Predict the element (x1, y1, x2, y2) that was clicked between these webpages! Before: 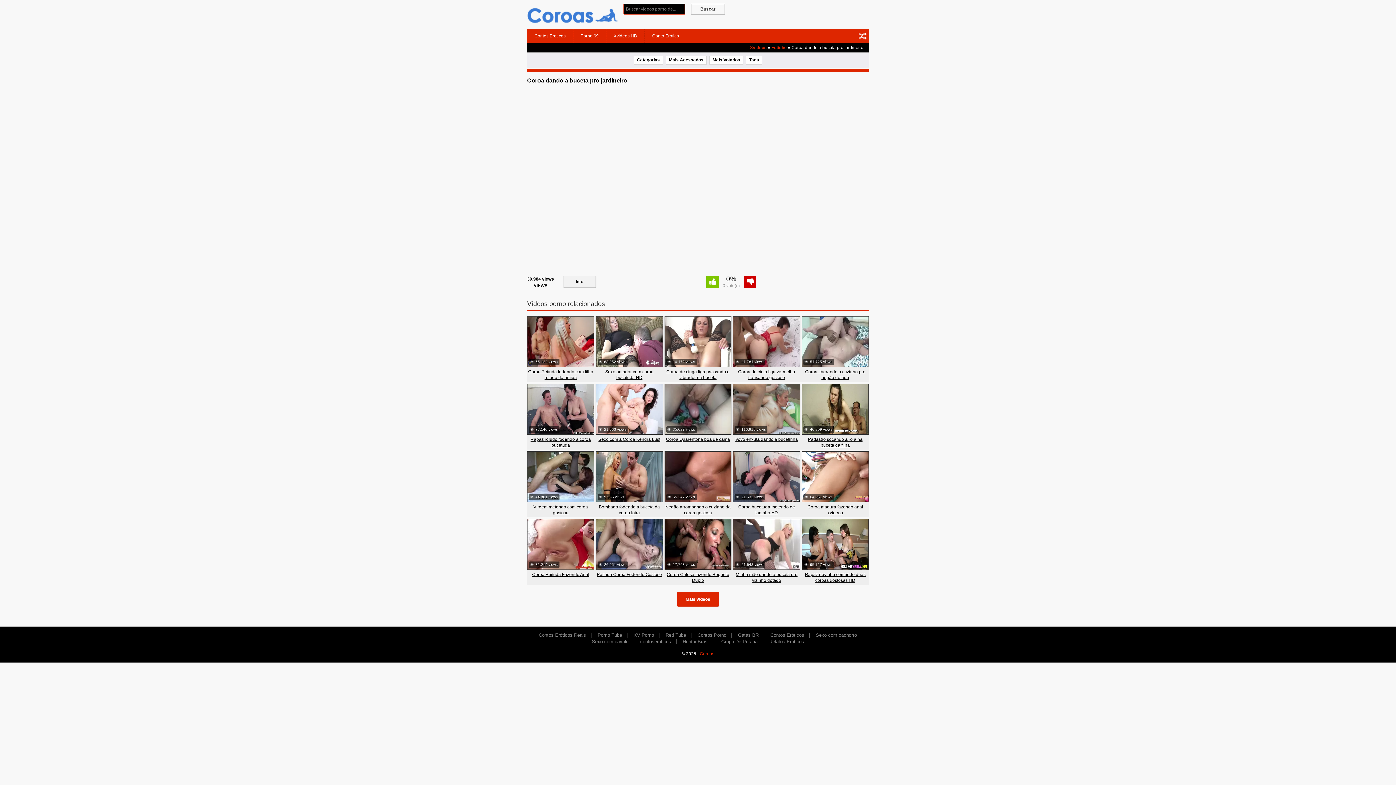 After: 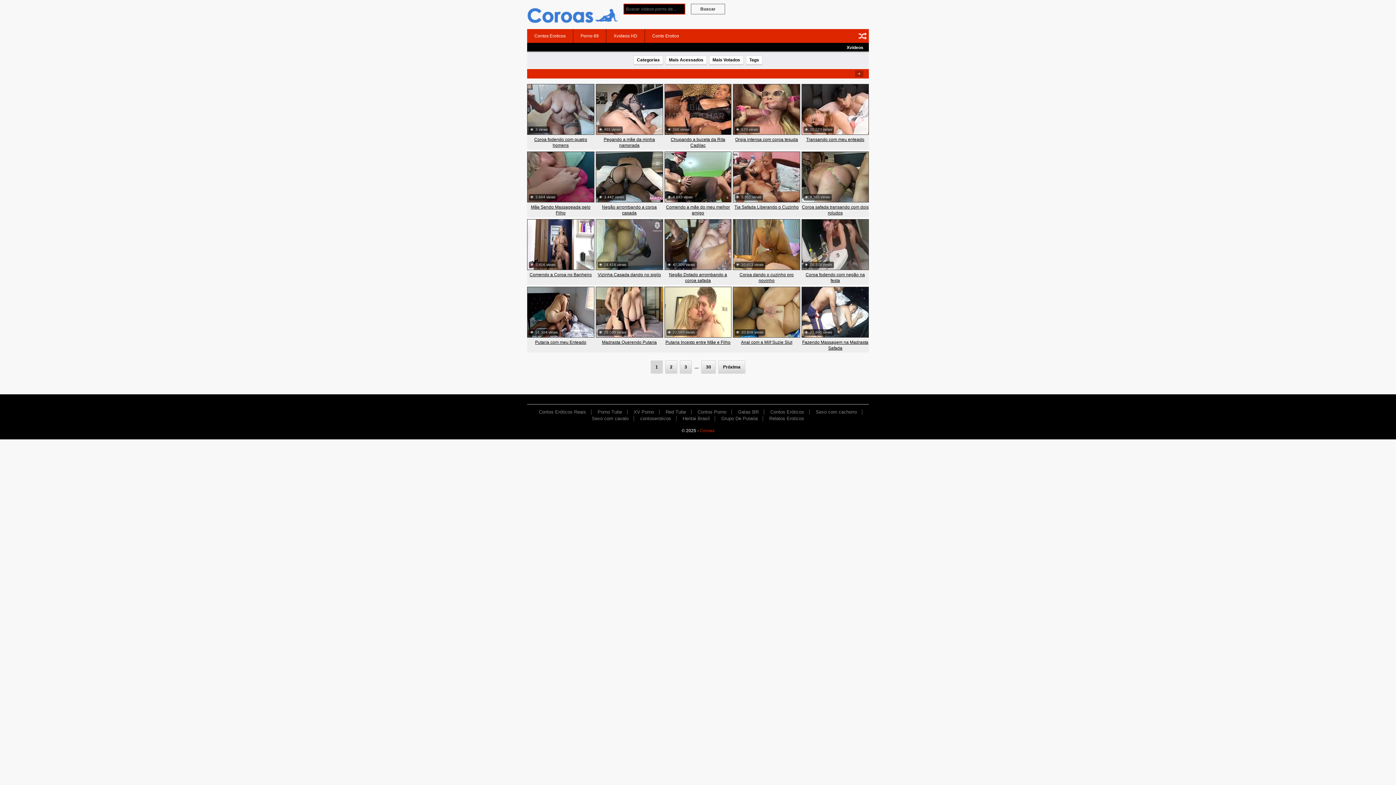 Action: bbox: (527, 11, 618, 16)